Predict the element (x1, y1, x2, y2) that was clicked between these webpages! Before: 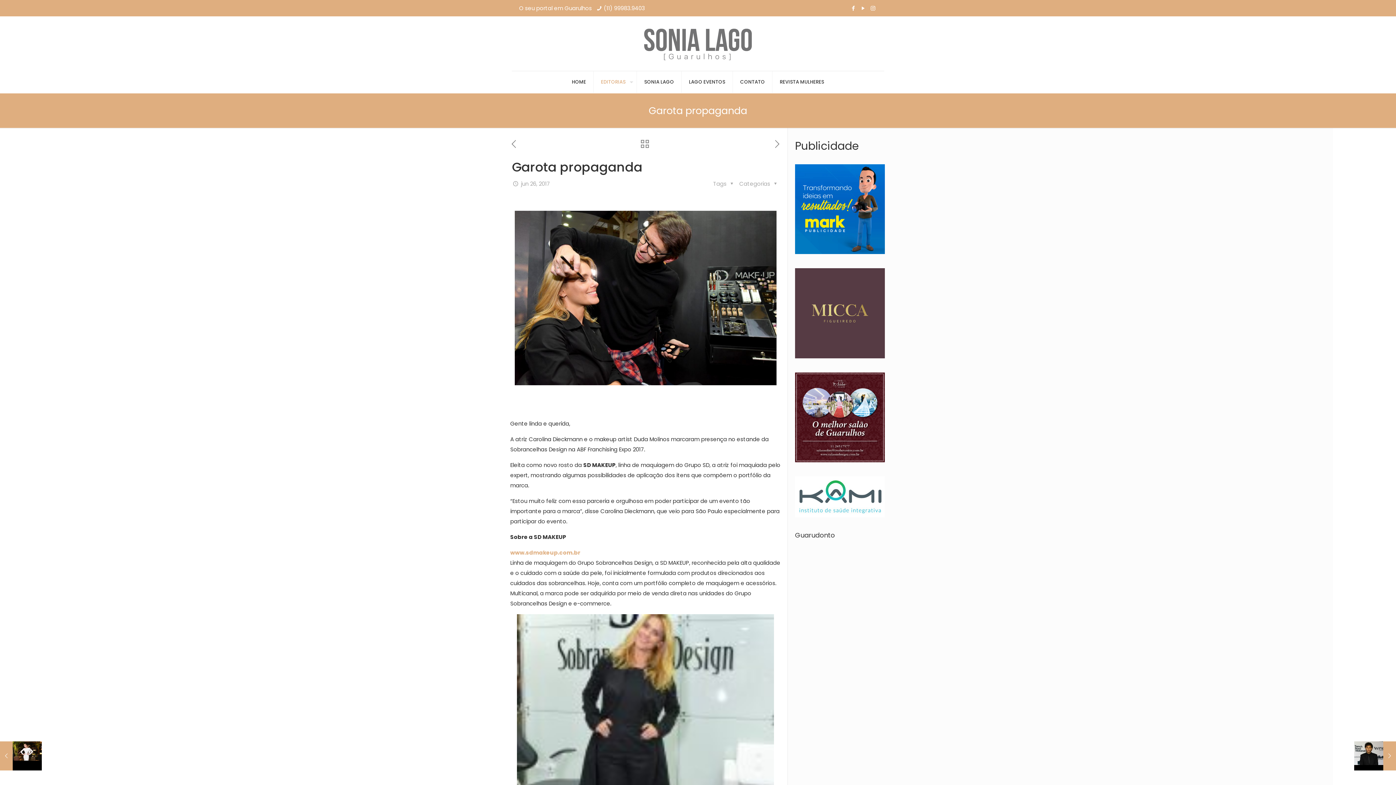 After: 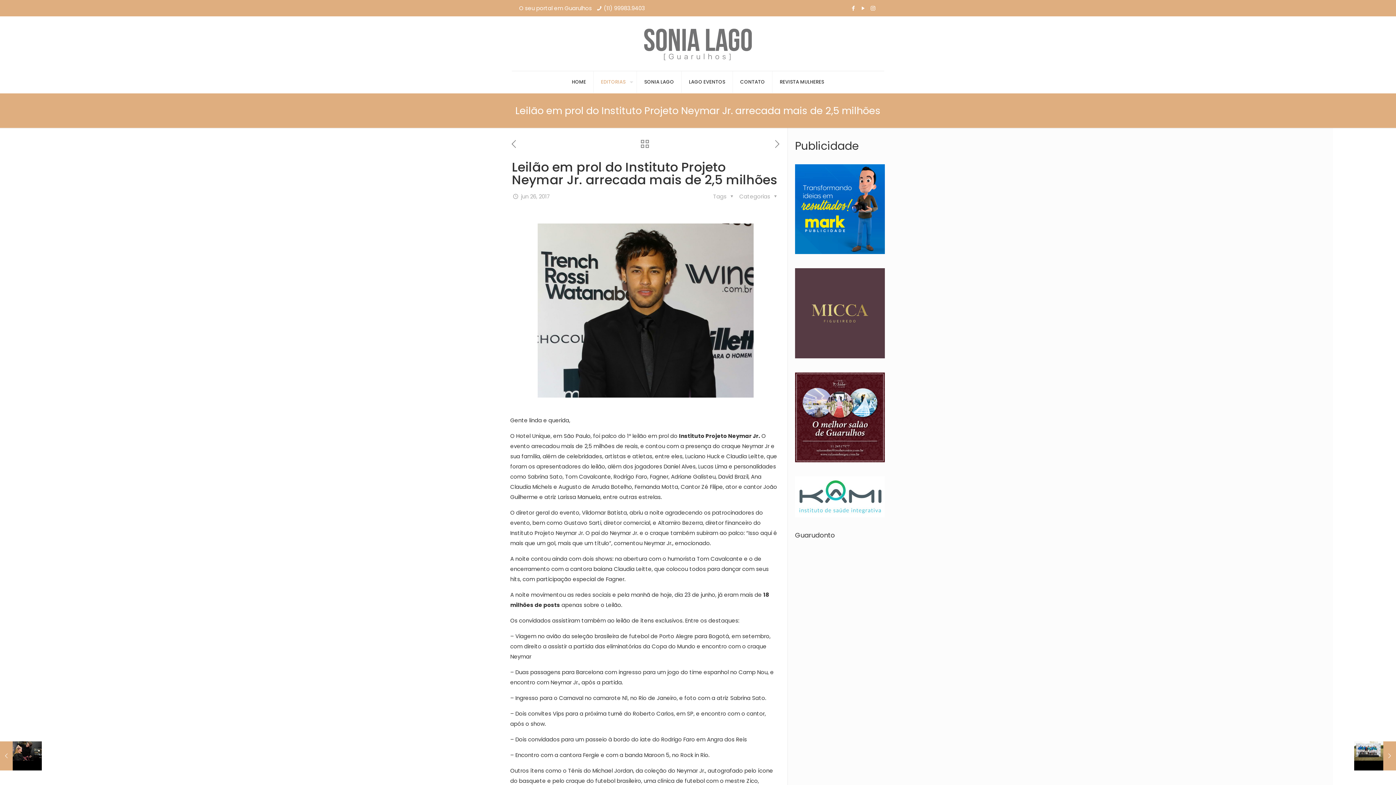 Action: bbox: (1354, 741, 1396, 770) label: Leilão em prol do Instituto Projeto Neymar Jr. arrecada mais de 2,5 milhões
jun 26, 2017